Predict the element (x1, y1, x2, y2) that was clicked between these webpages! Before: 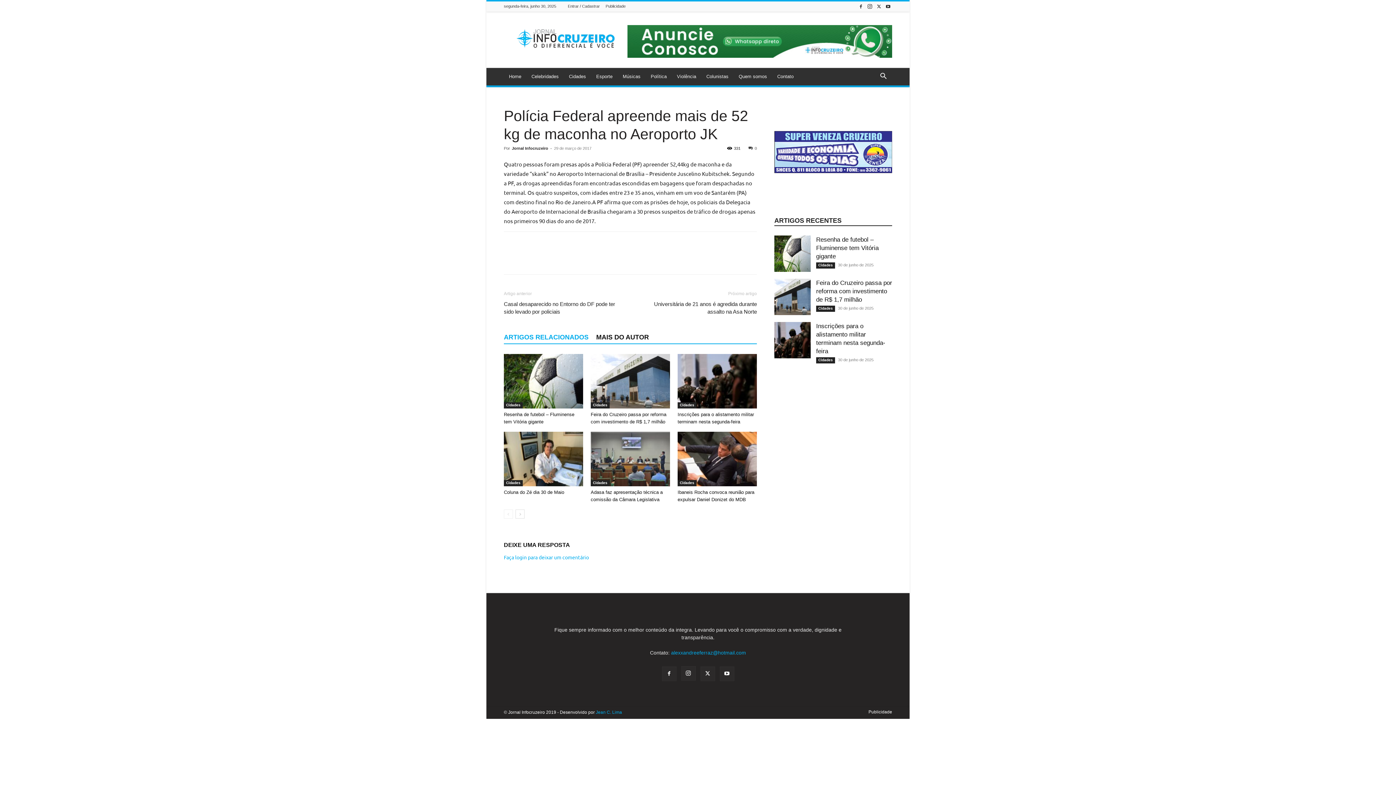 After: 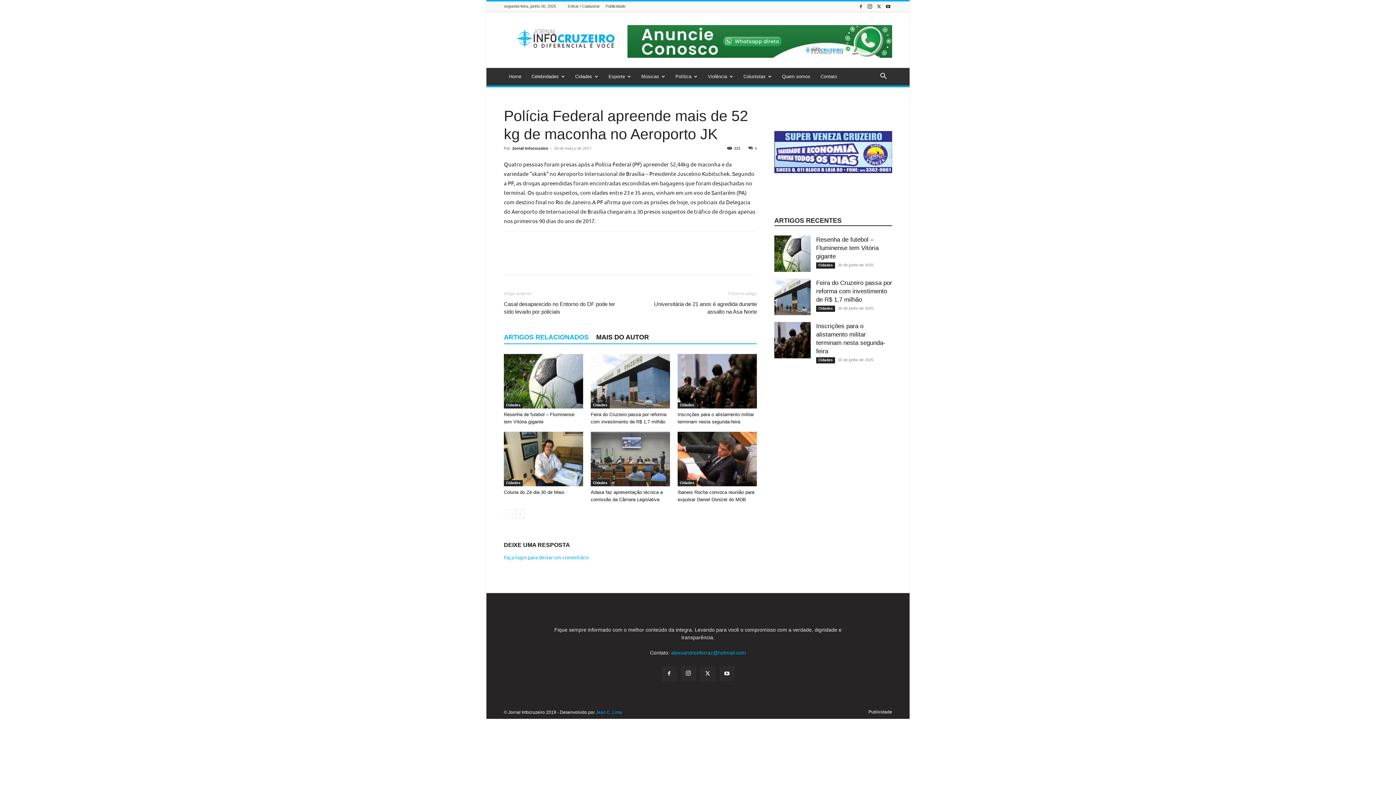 Action: label: ARTIGOS RELACIONADOS bbox: (504, 331, 596, 343)